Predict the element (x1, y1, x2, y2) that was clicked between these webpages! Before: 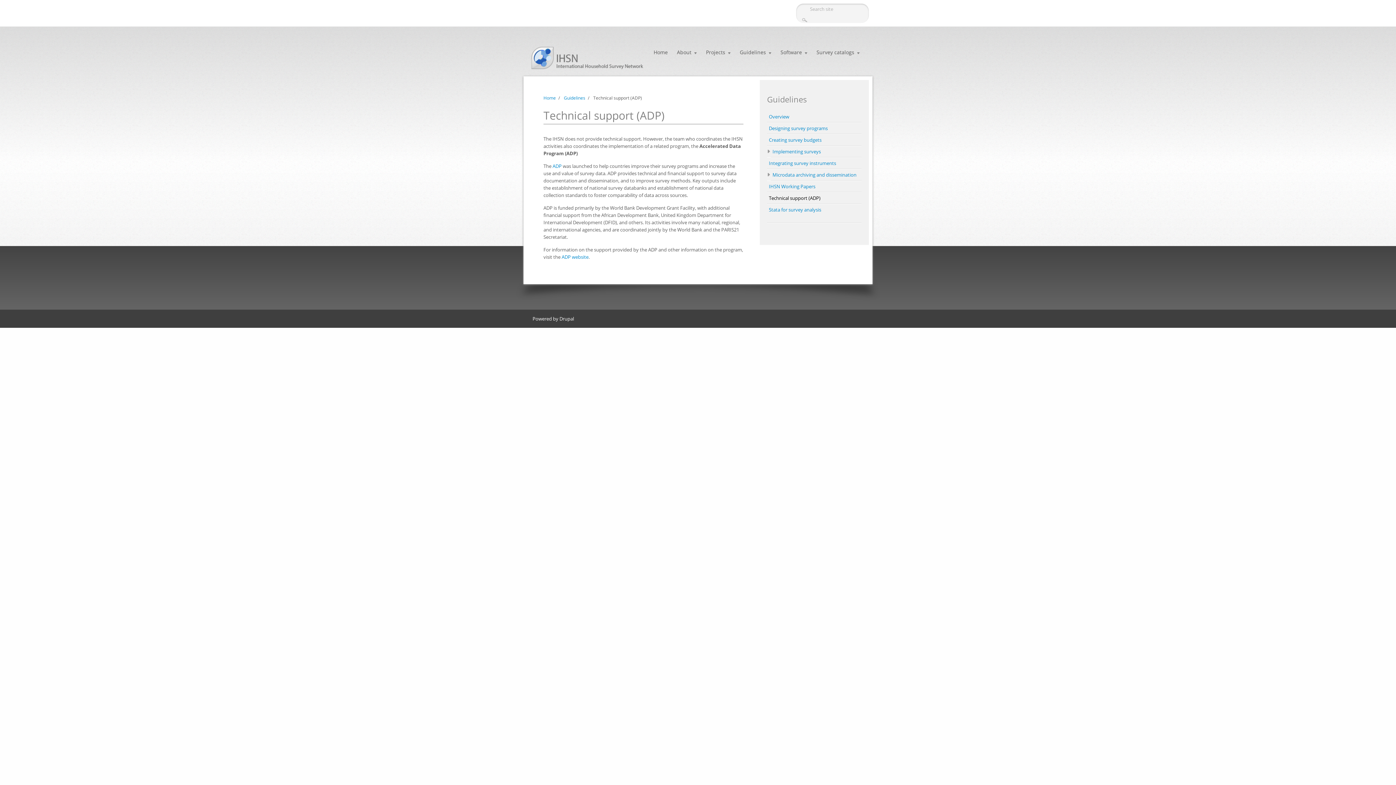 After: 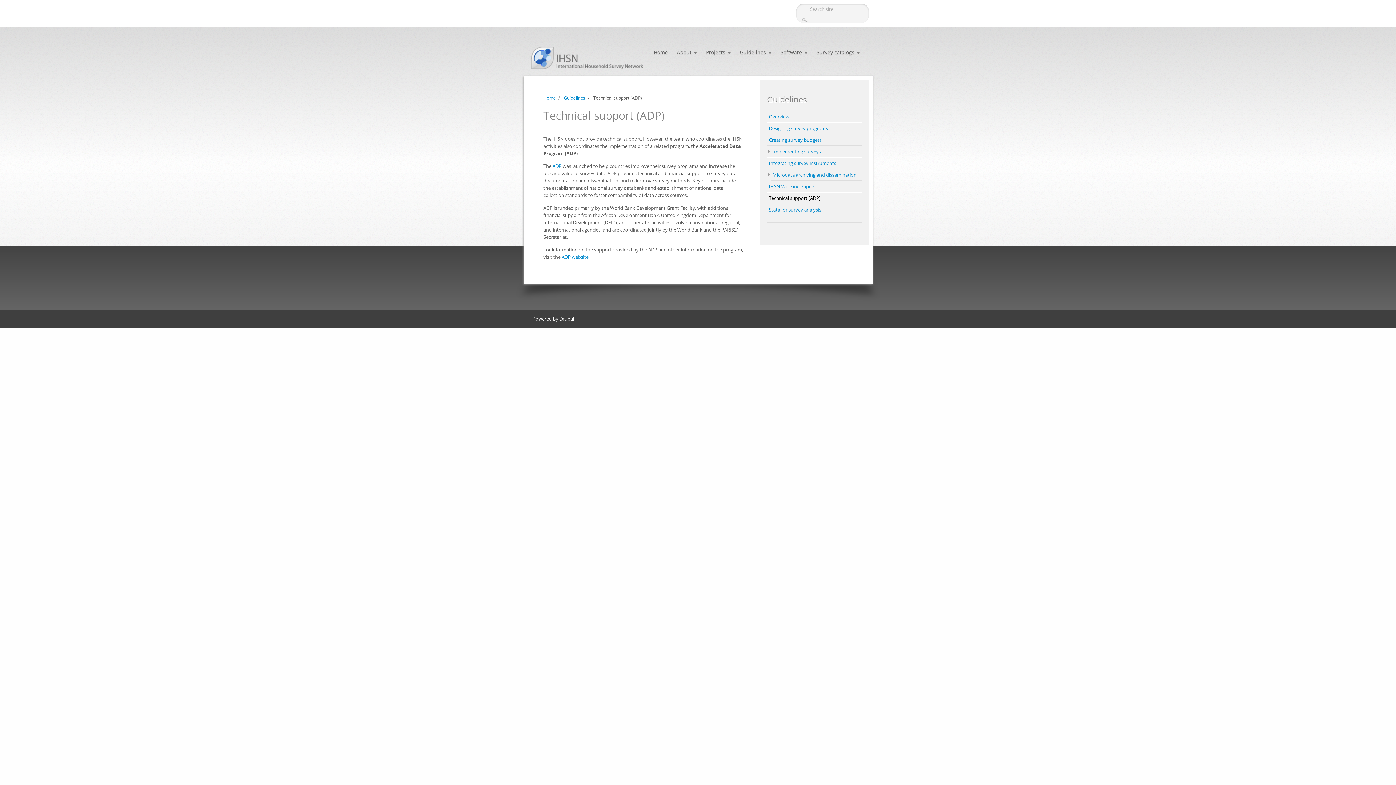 Action: label: Technical support (ADP) bbox: (767, 193, 822, 203)